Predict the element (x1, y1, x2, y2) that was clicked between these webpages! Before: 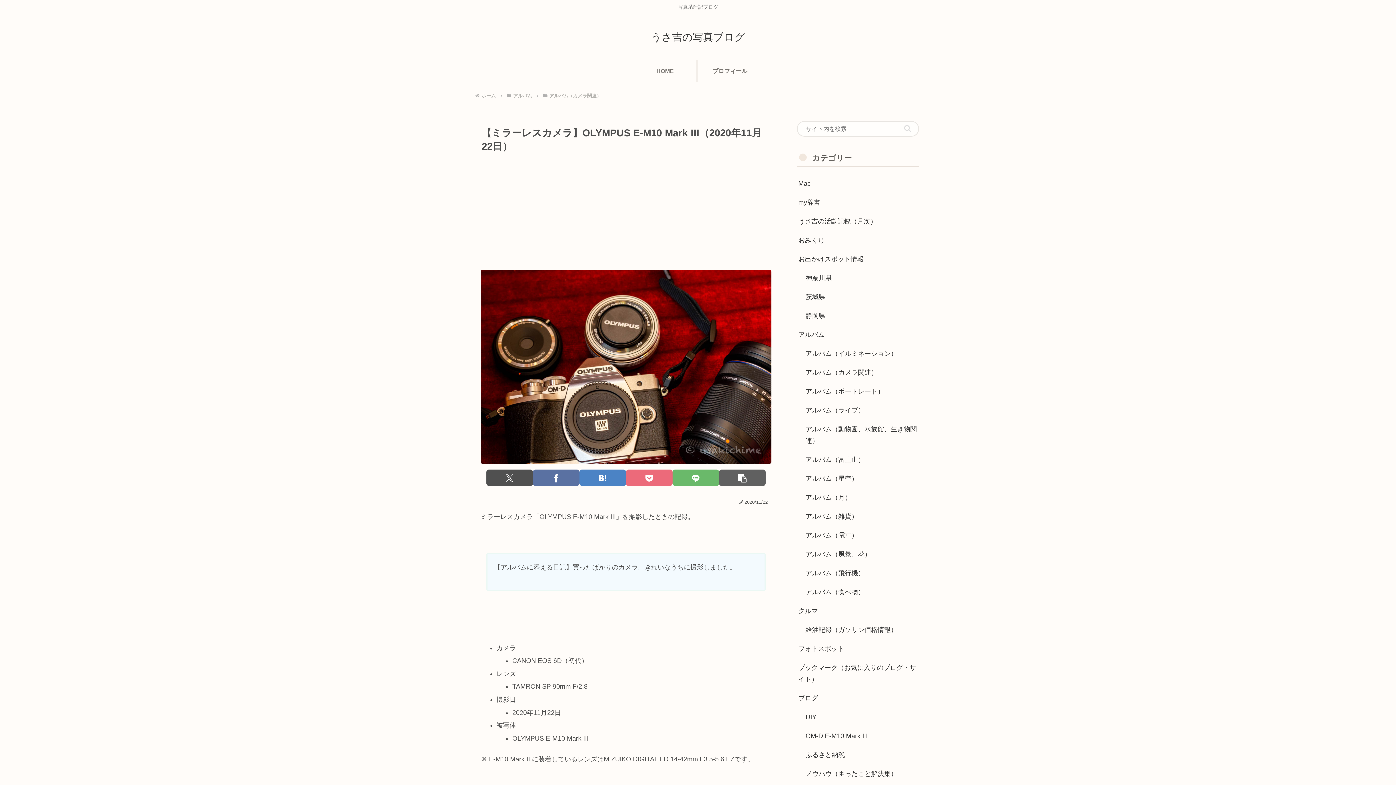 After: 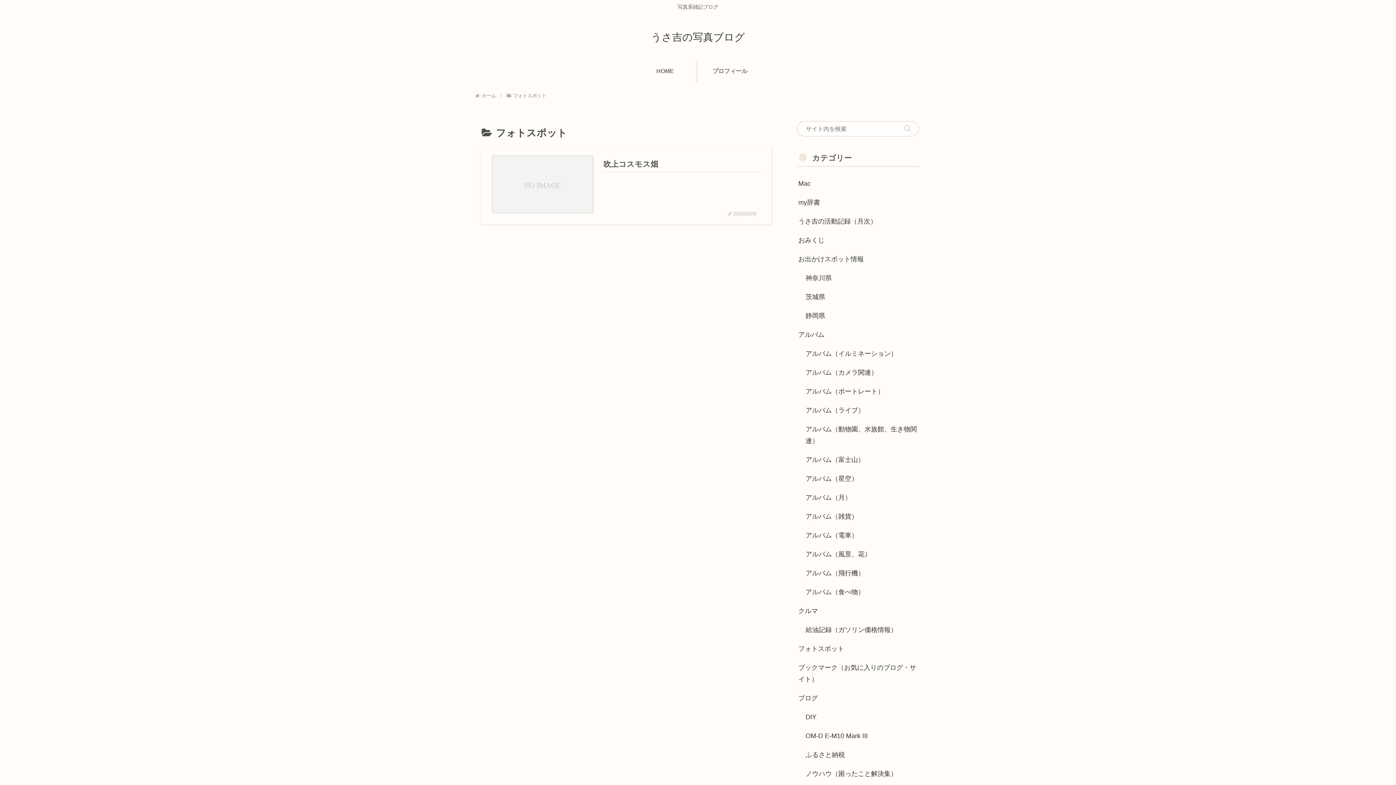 Action: bbox: (797, 639, 919, 658) label: フォトスポット